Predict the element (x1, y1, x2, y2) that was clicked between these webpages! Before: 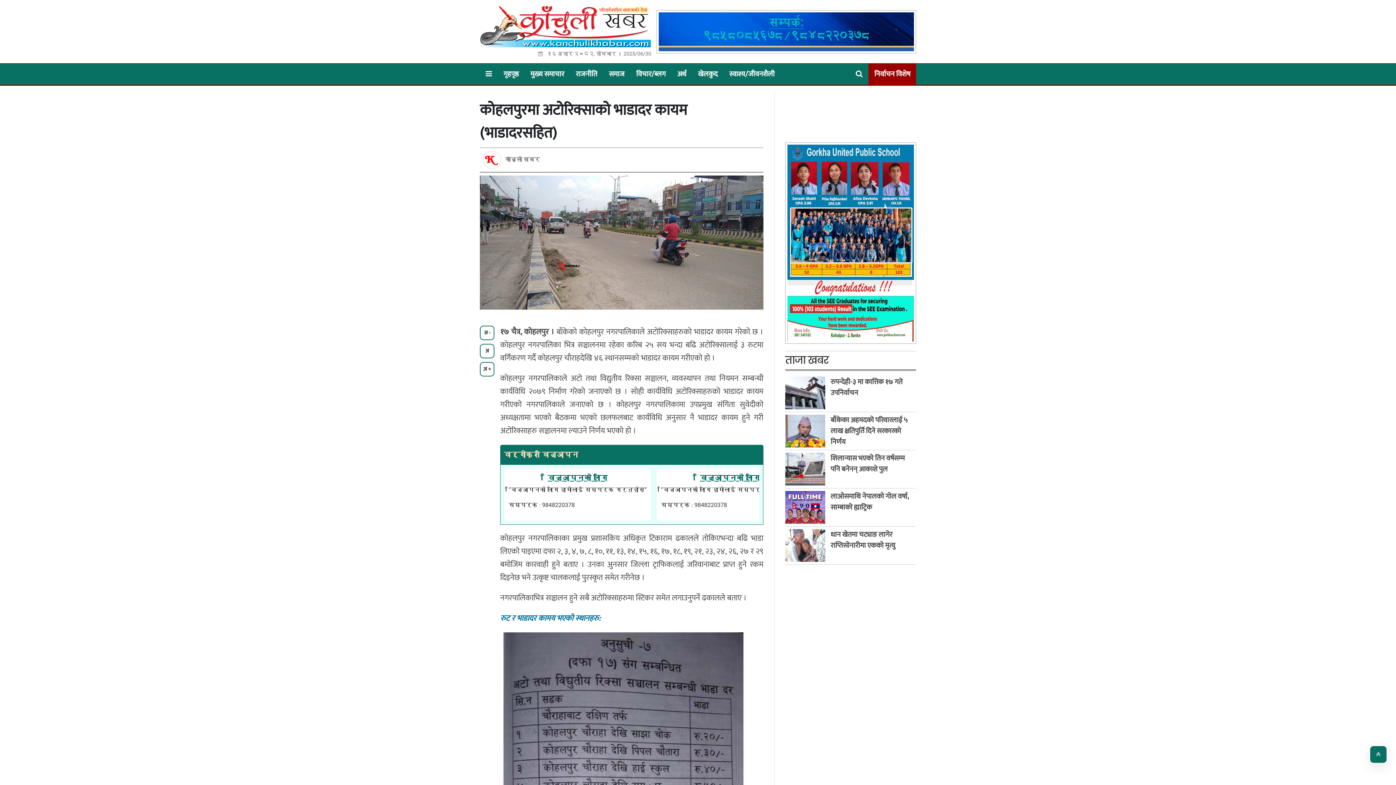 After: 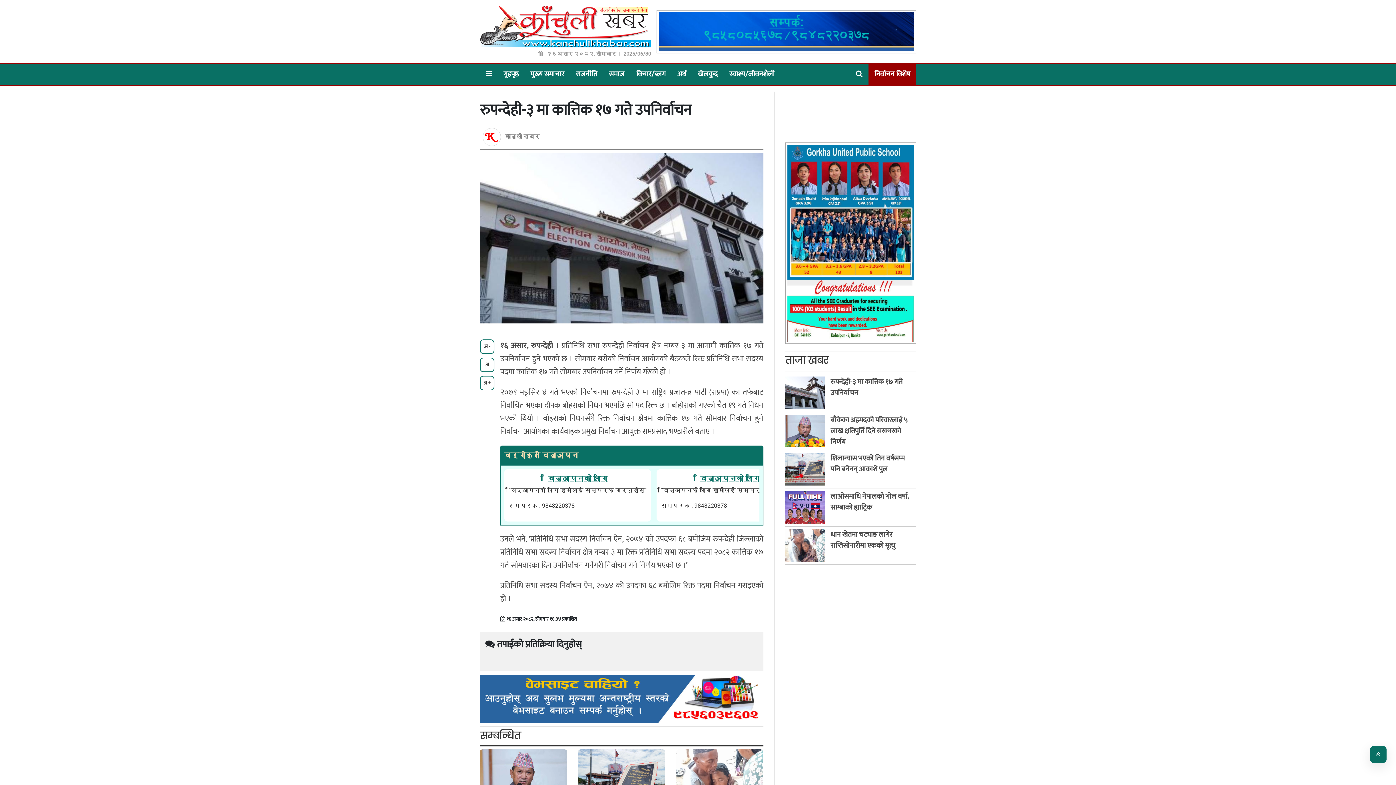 Action: label: रुपन्देही-३ मा कात्तिक १७ गते उपनिर्वाचन bbox: (830, 375, 902, 399)